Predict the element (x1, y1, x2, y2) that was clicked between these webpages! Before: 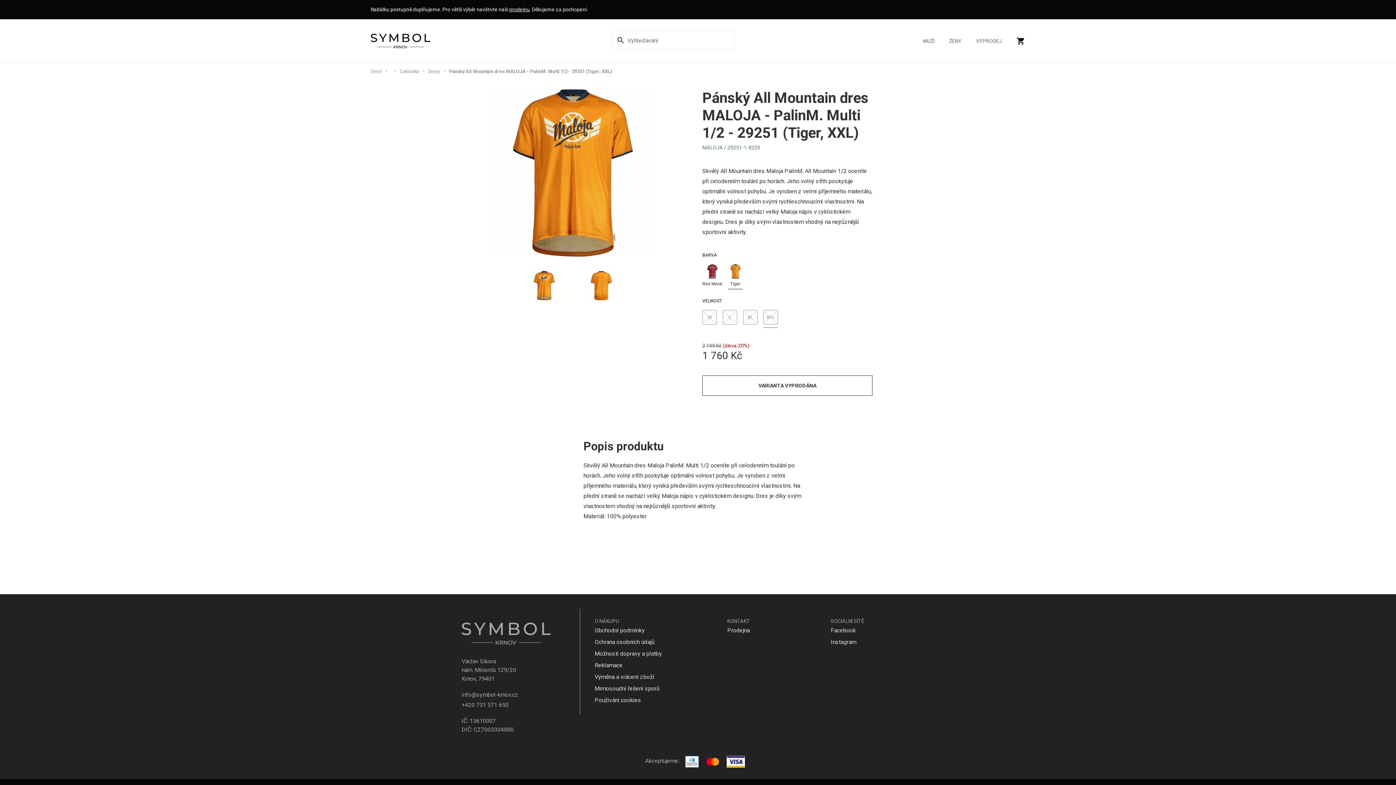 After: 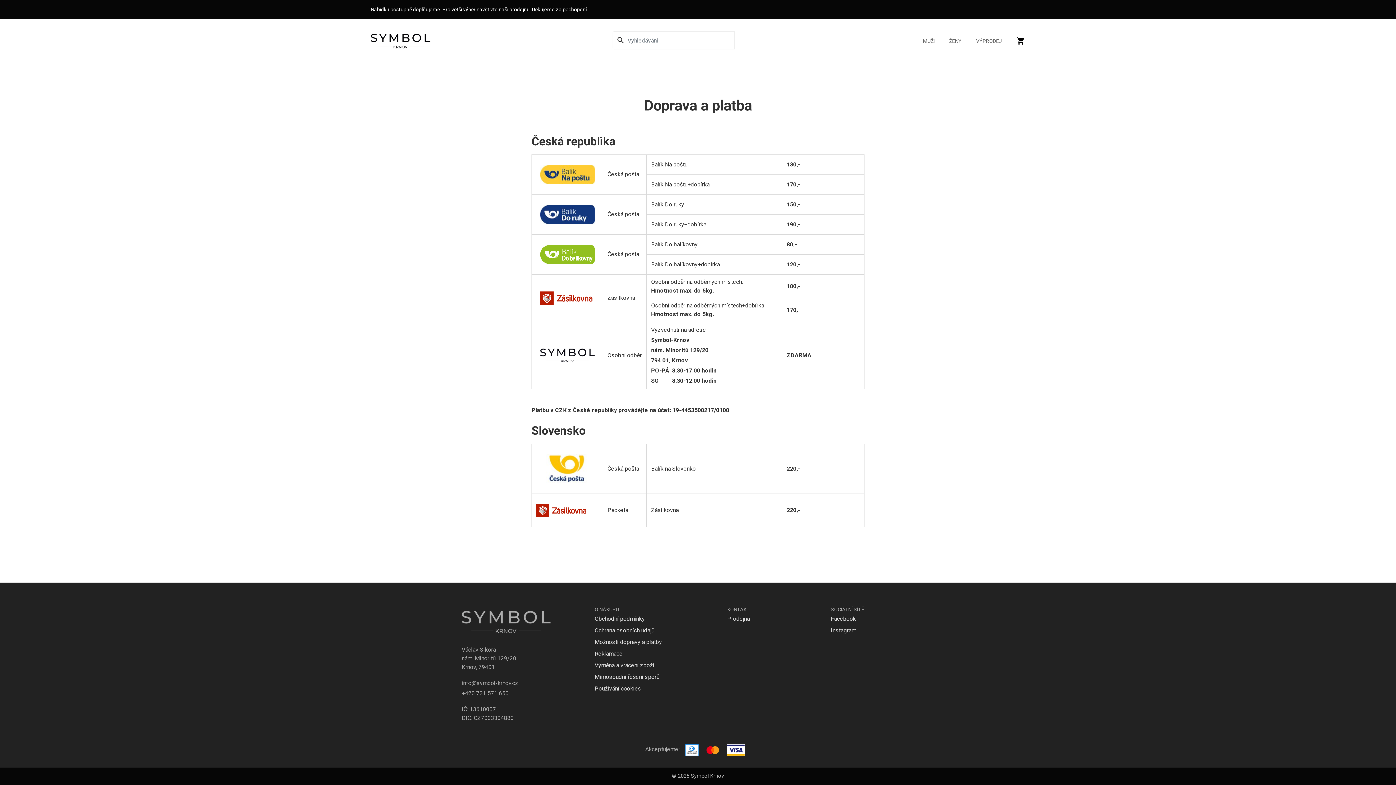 Action: label: Možnosti dopravy a platby bbox: (594, 650, 662, 657)